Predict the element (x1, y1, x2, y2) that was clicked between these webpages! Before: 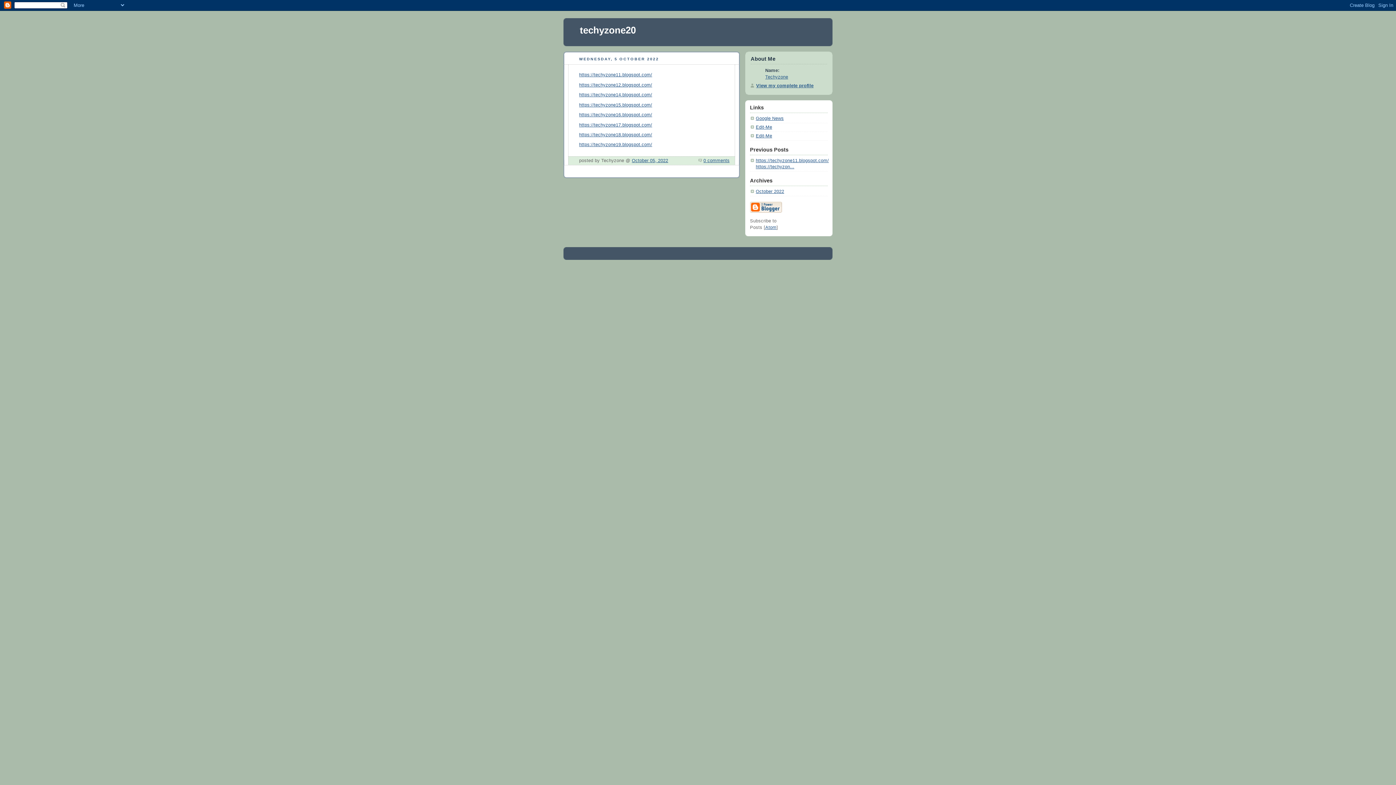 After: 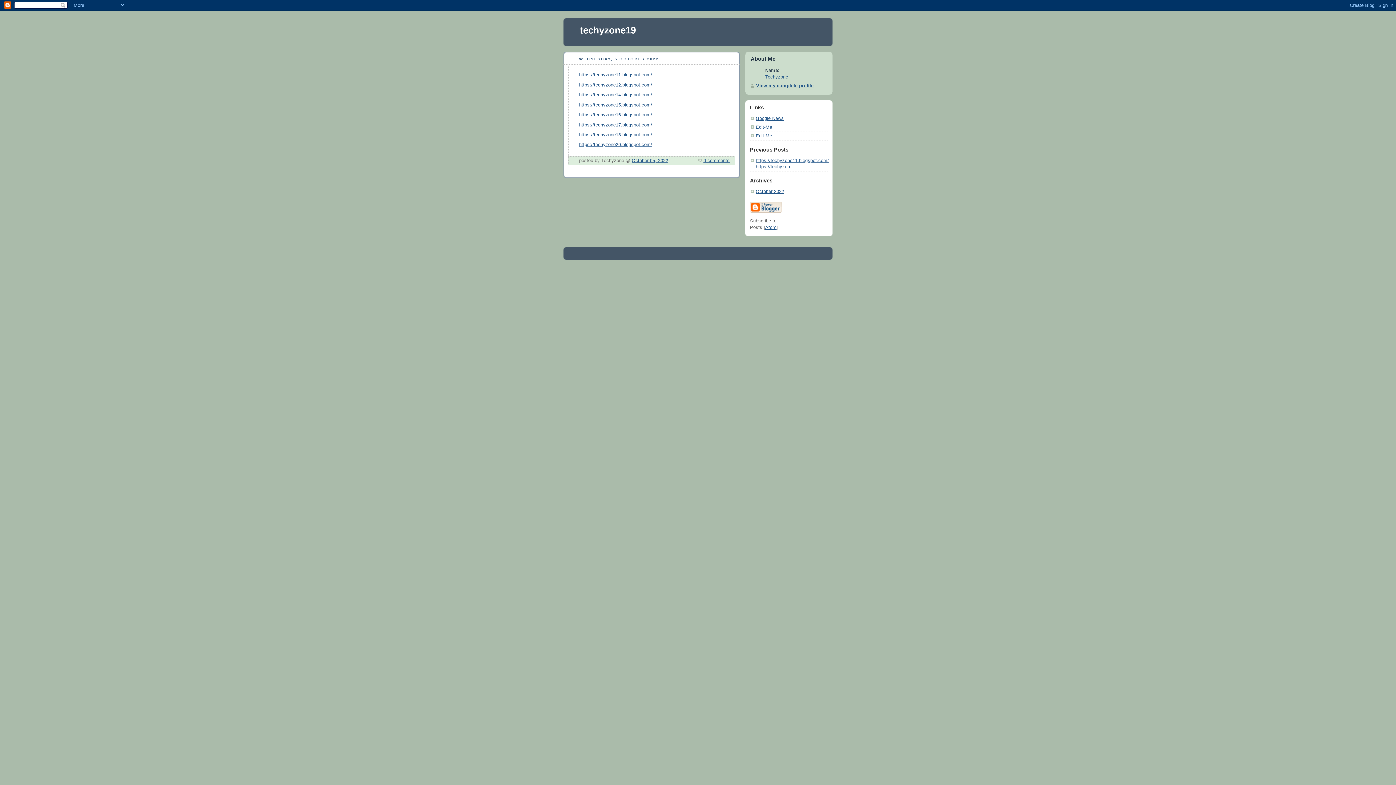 Action: label: https://techyzone19.blogspot.com/ bbox: (579, 142, 652, 147)